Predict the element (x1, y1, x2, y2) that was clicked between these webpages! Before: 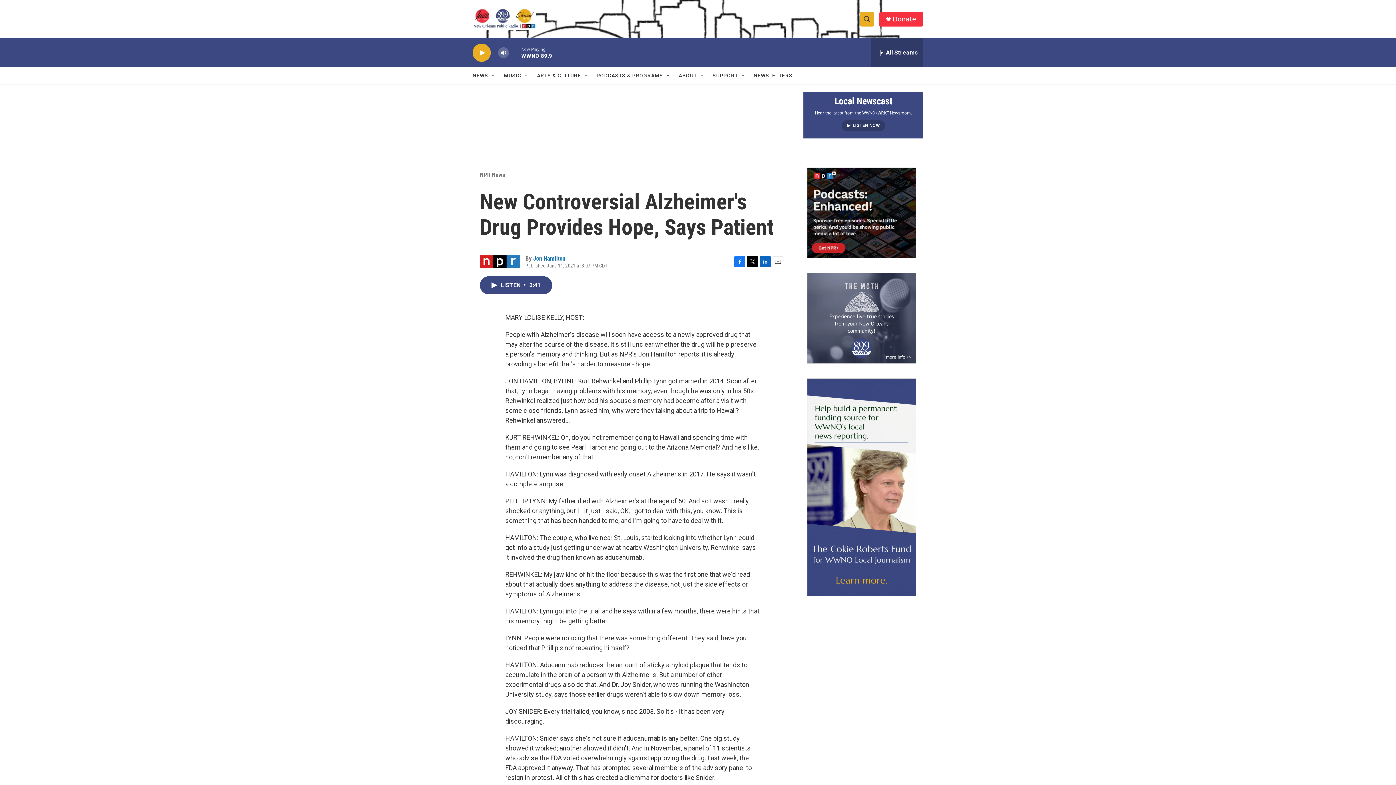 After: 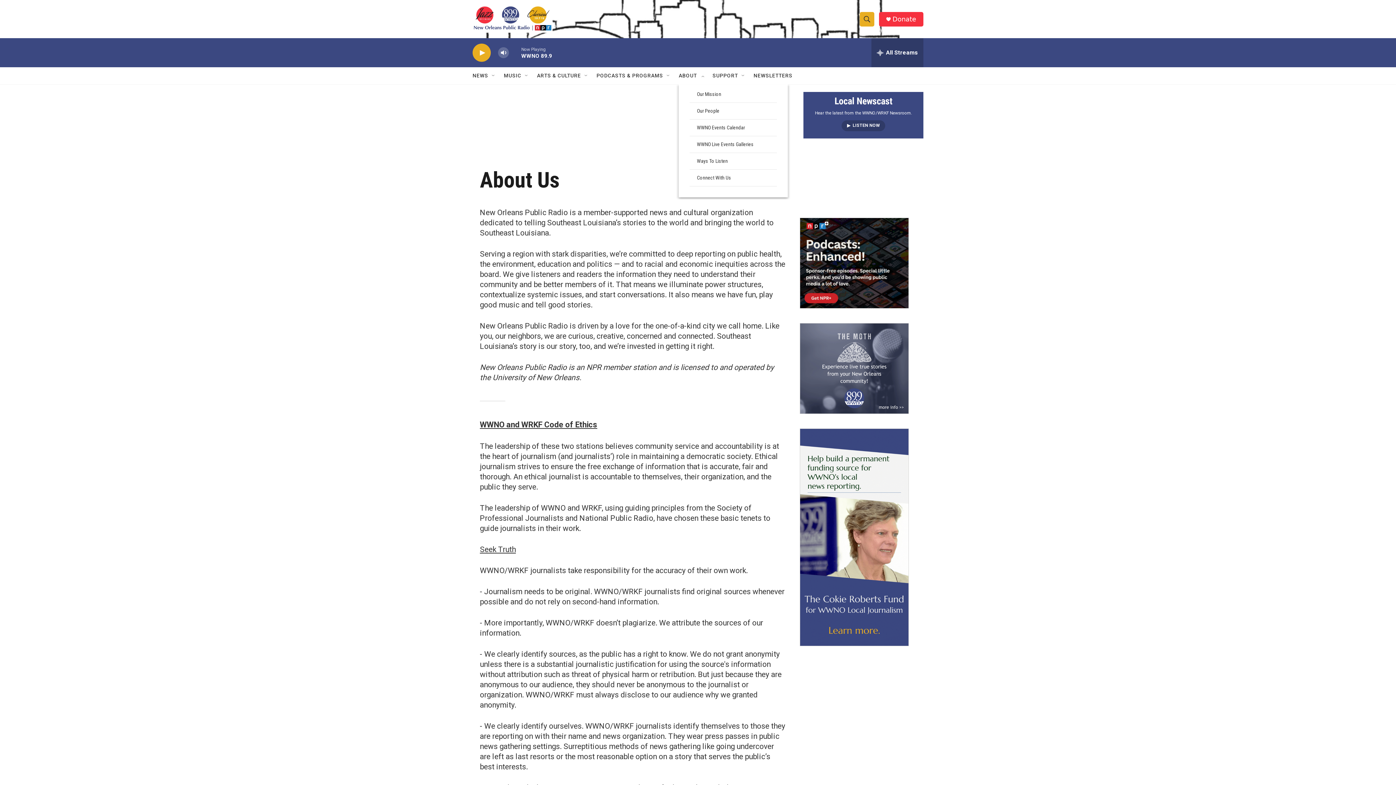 Action: bbox: (678, 67, 697, 84) label: ABOUT